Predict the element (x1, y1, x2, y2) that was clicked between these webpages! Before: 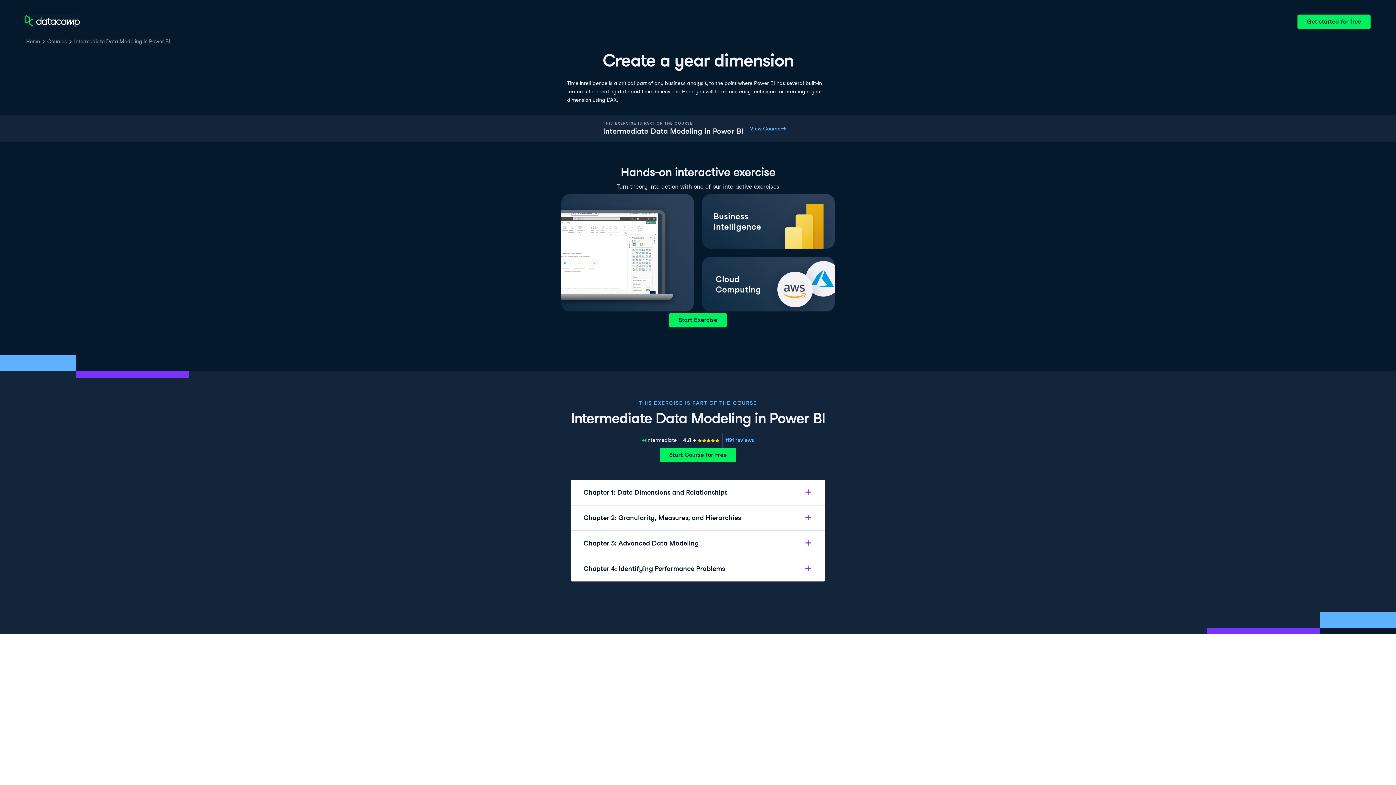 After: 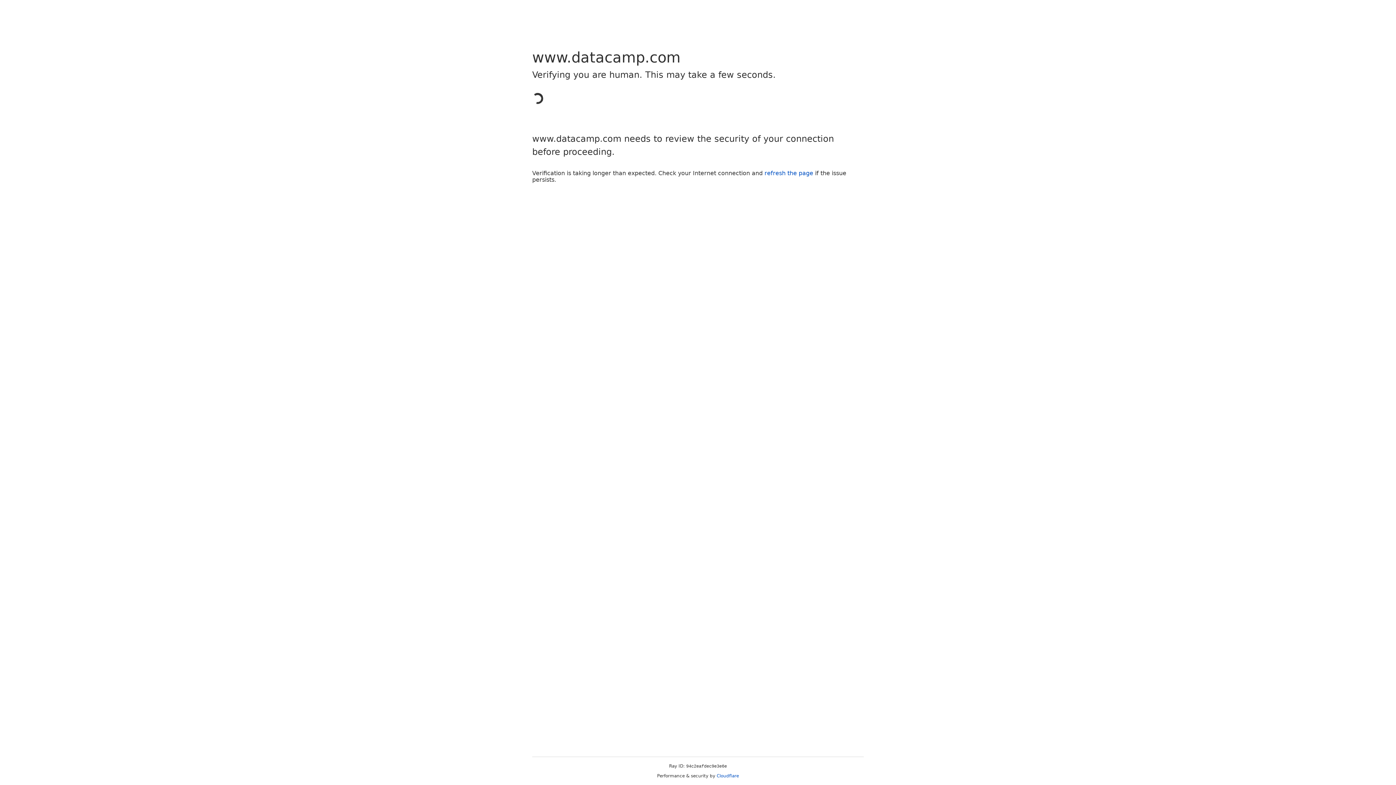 Action: label: View Course bbox: (743, 121, 793, 135)